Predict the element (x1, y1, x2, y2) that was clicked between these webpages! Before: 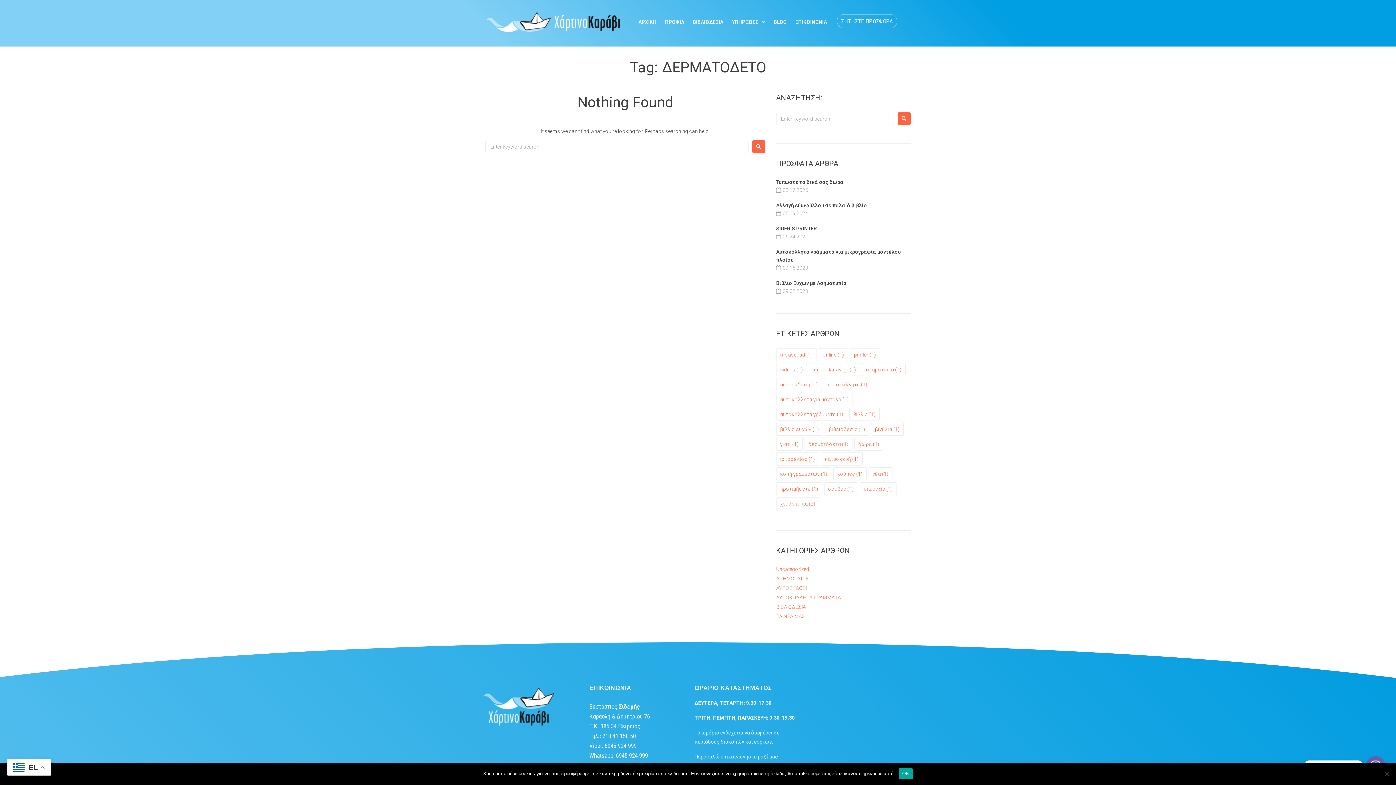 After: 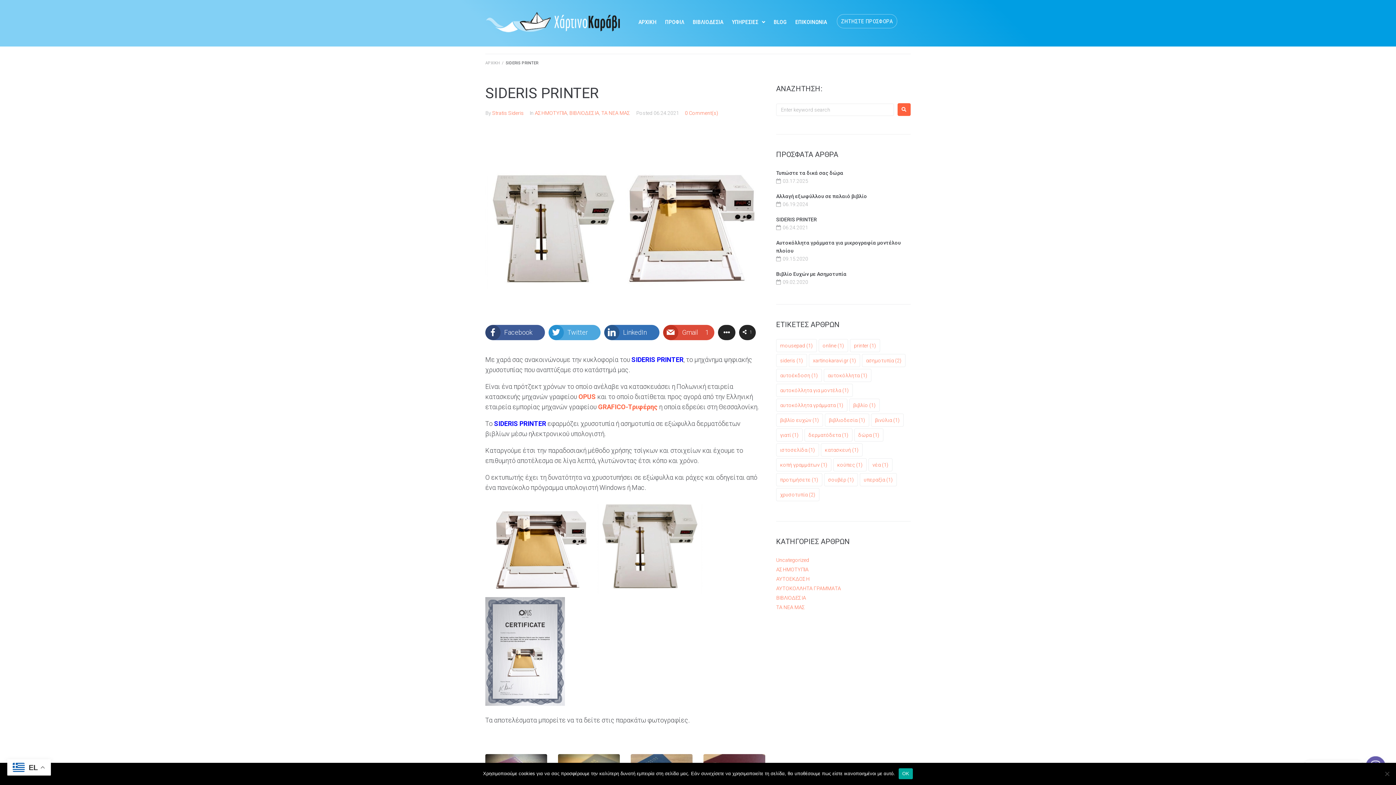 Action: bbox: (776, 225, 817, 231) label: SIDERIS PRINTER